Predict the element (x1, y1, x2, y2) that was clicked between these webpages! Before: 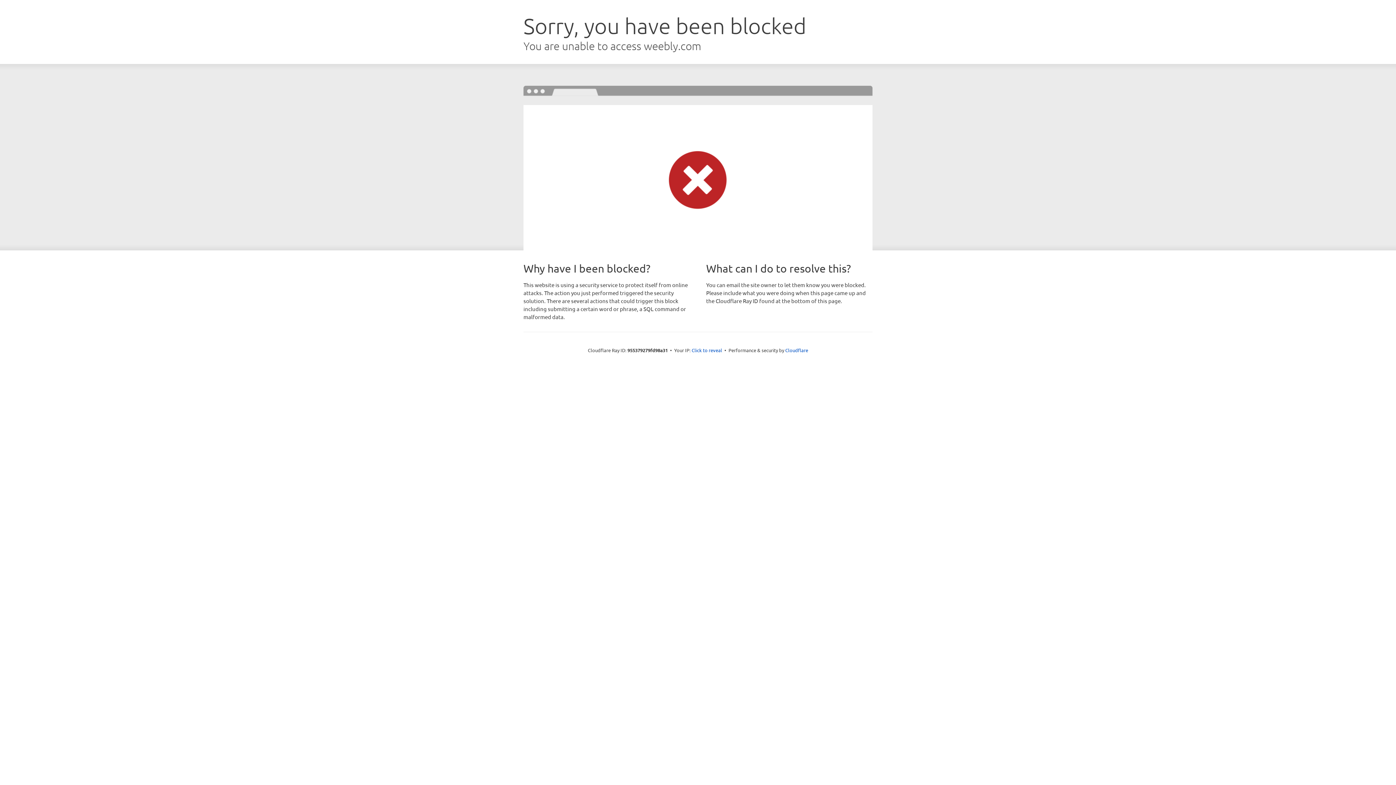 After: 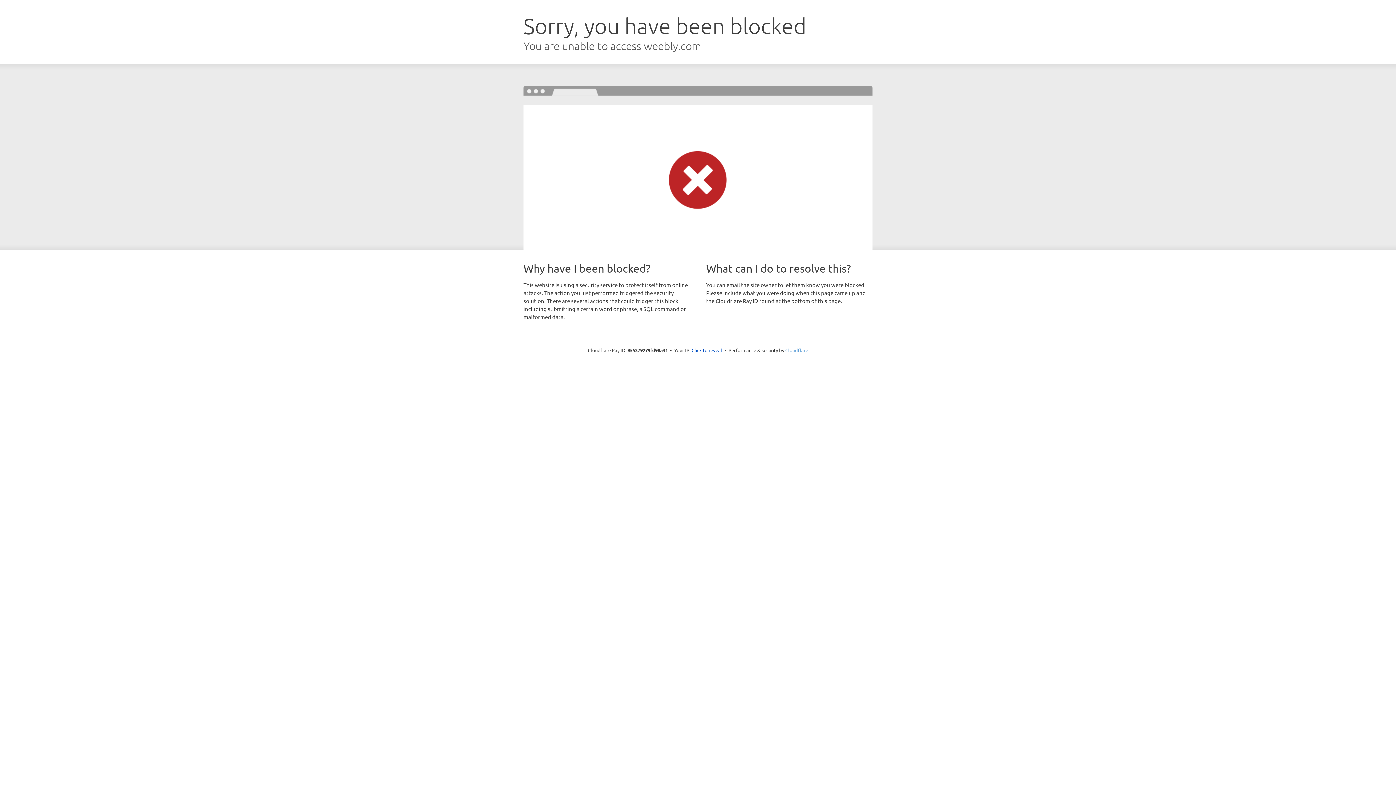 Action: bbox: (785, 347, 808, 353) label: Cloudflare